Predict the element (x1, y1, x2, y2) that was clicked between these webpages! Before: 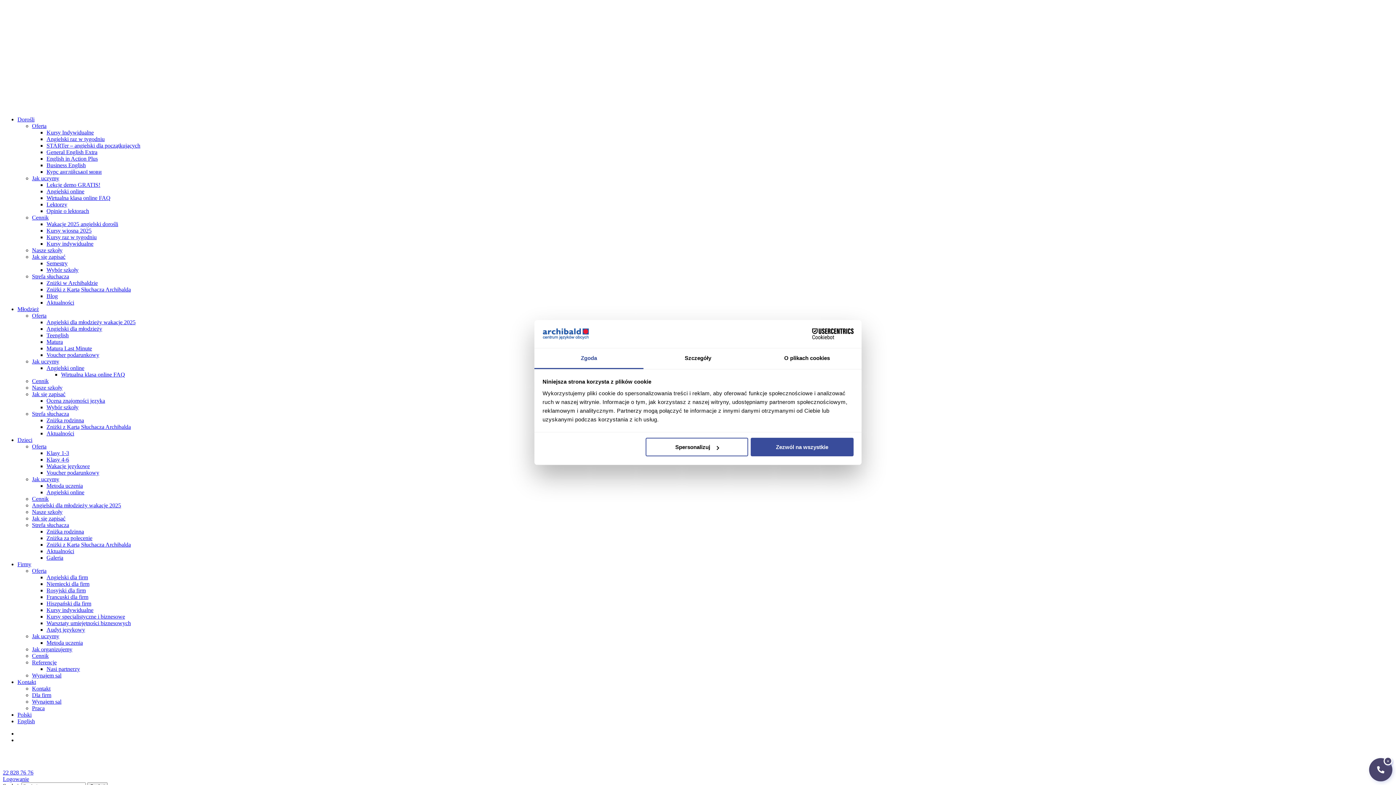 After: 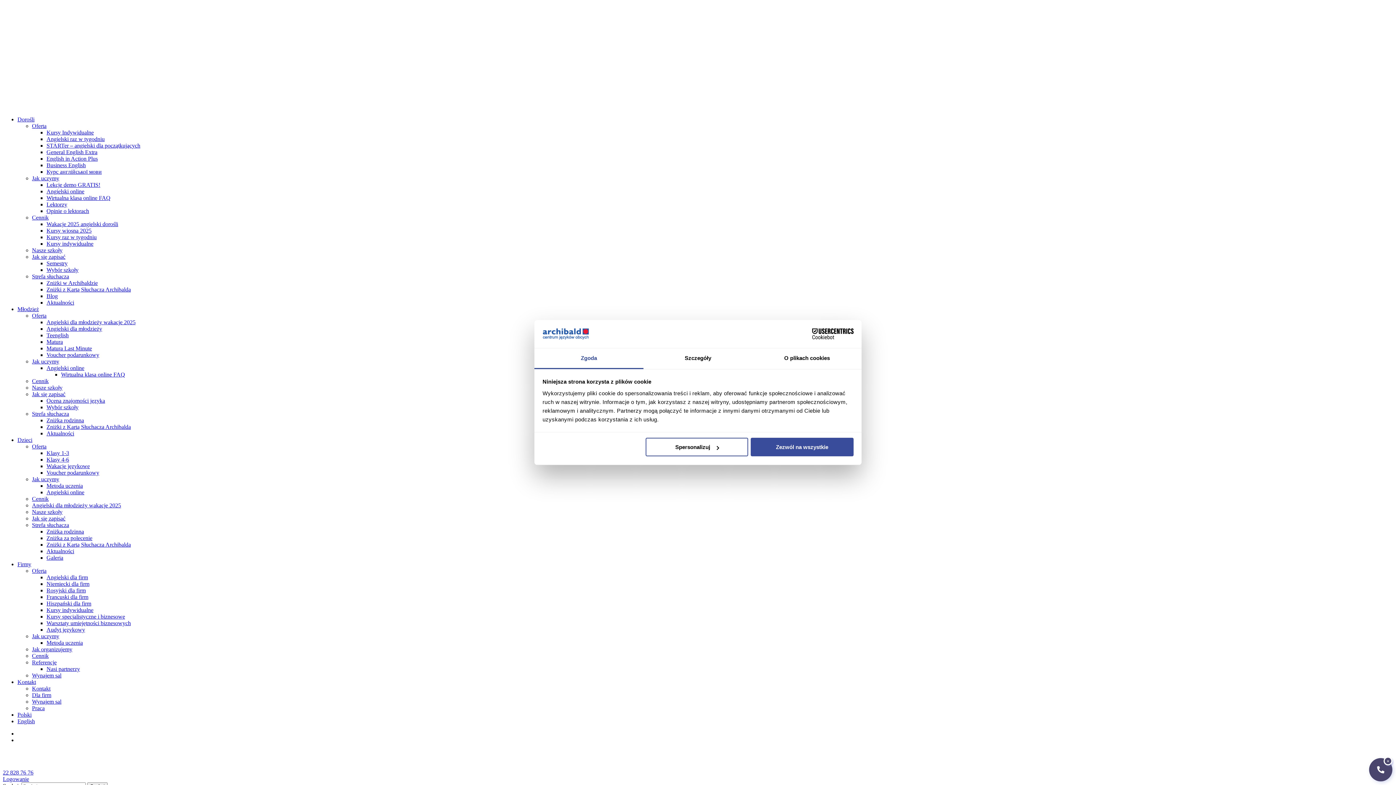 Action: bbox: (46, 640, 82, 646) label: Metoda uczenia